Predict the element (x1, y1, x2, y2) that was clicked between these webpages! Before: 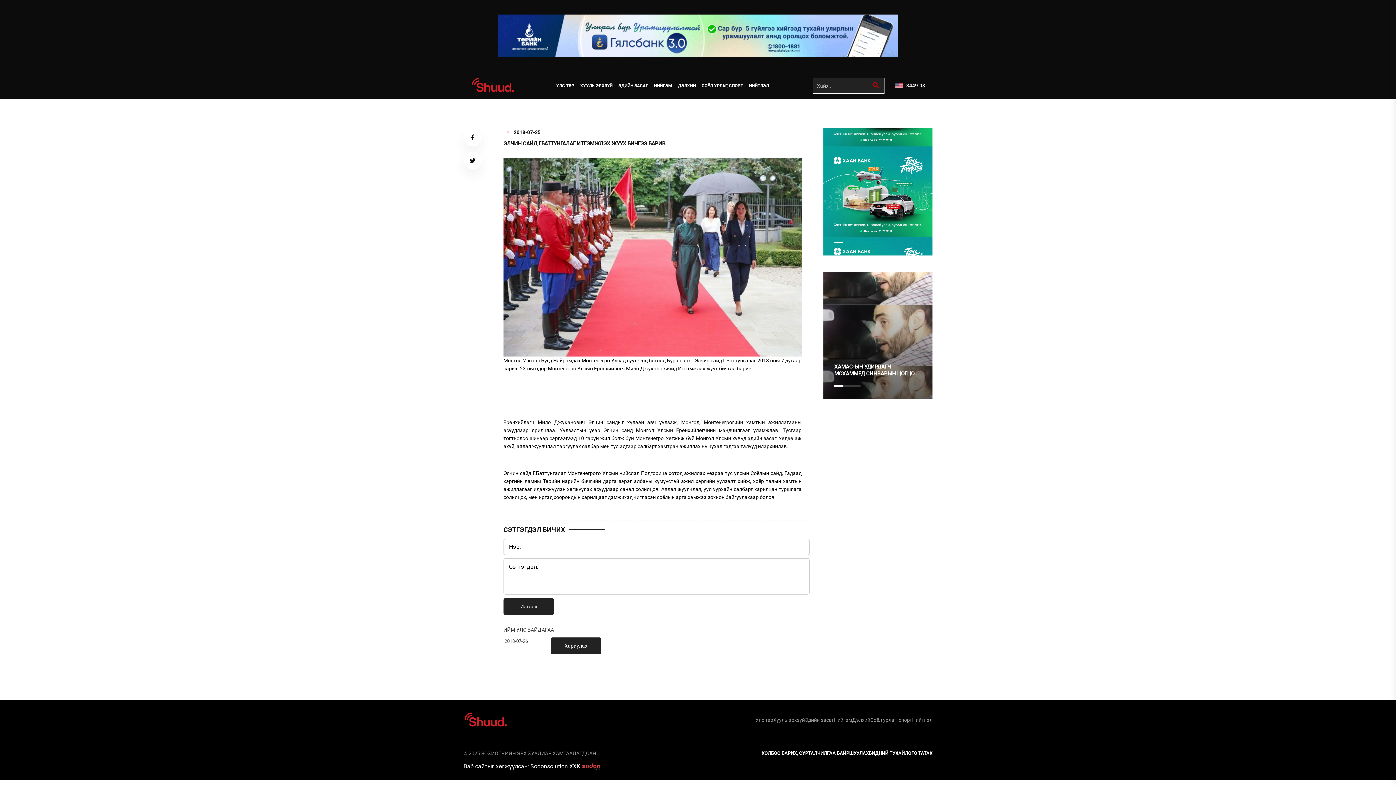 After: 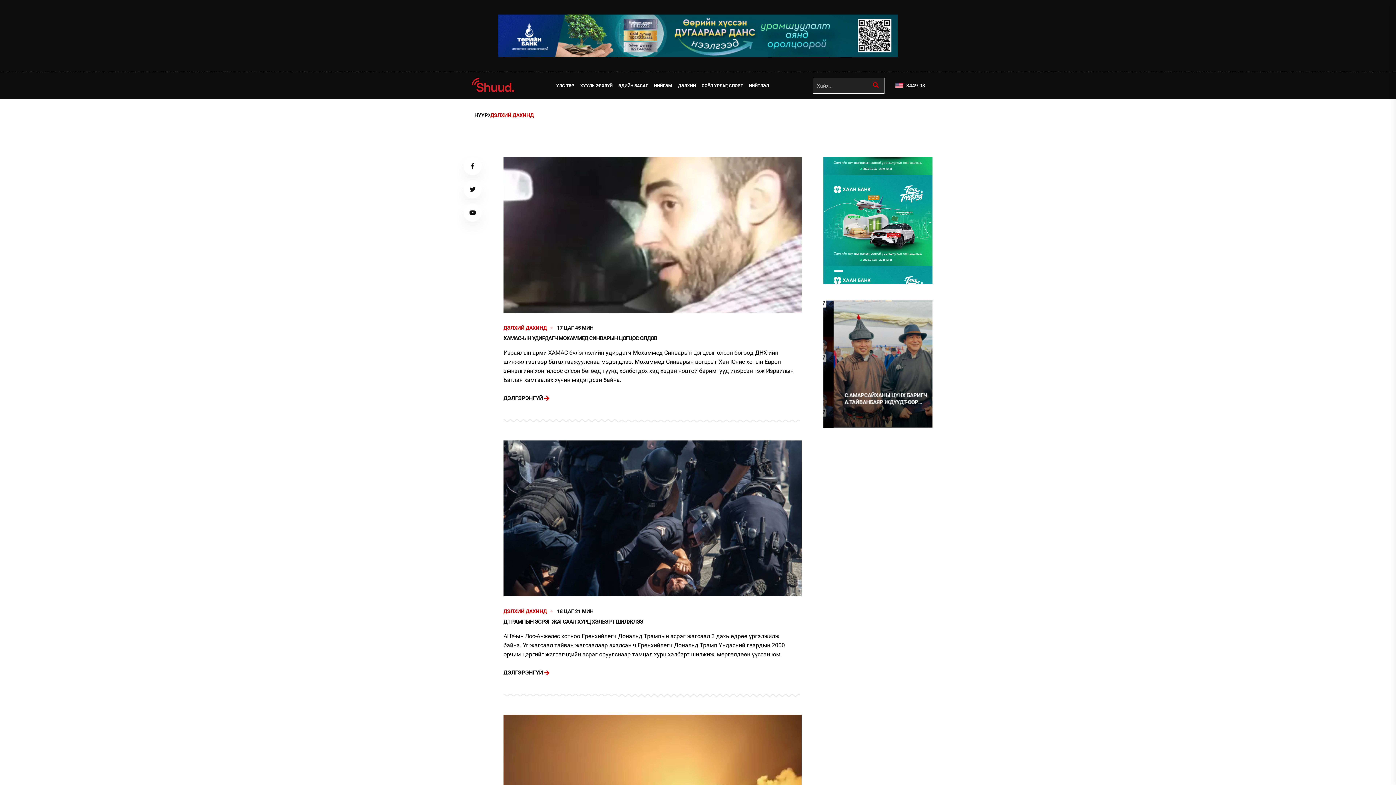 Action: label: Дэлхий bbox: (852, 717, 870, 722)